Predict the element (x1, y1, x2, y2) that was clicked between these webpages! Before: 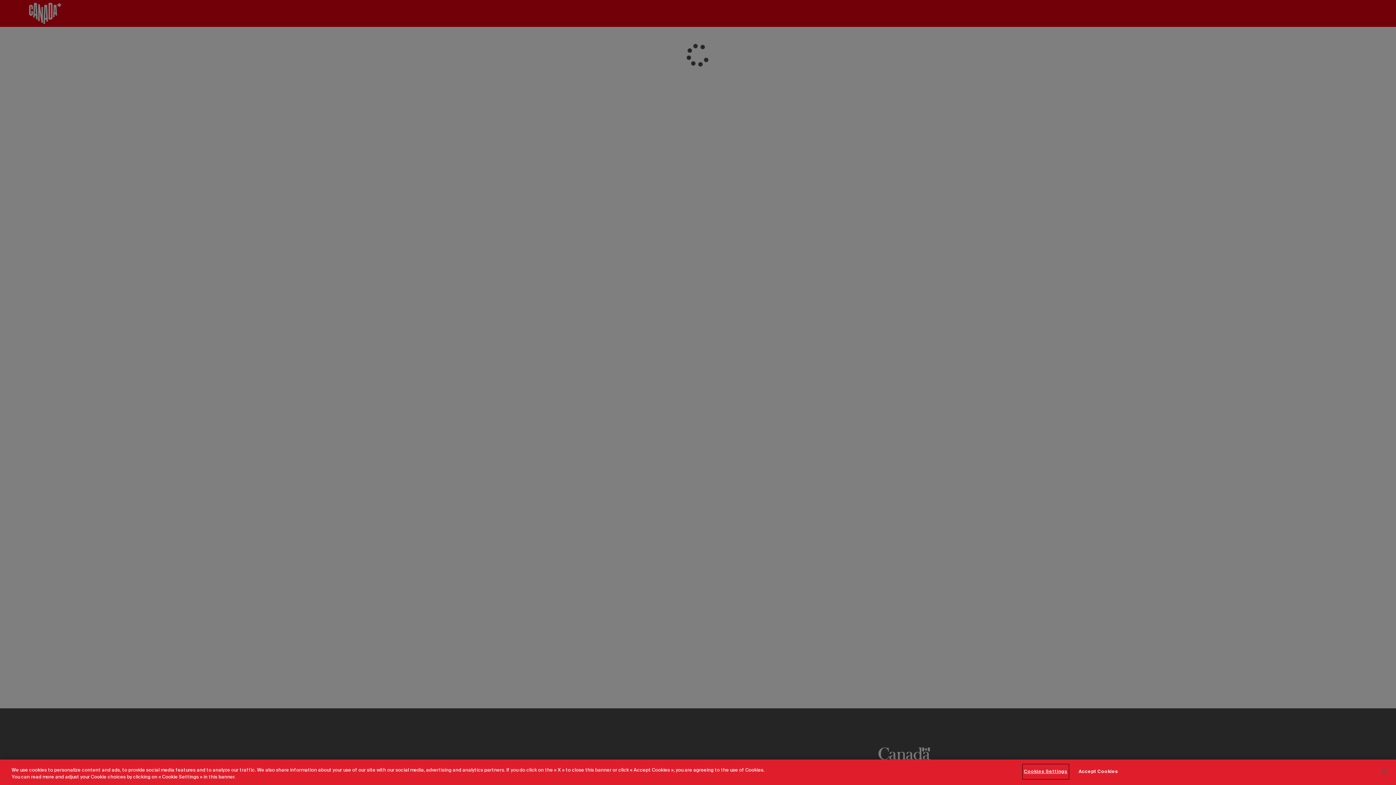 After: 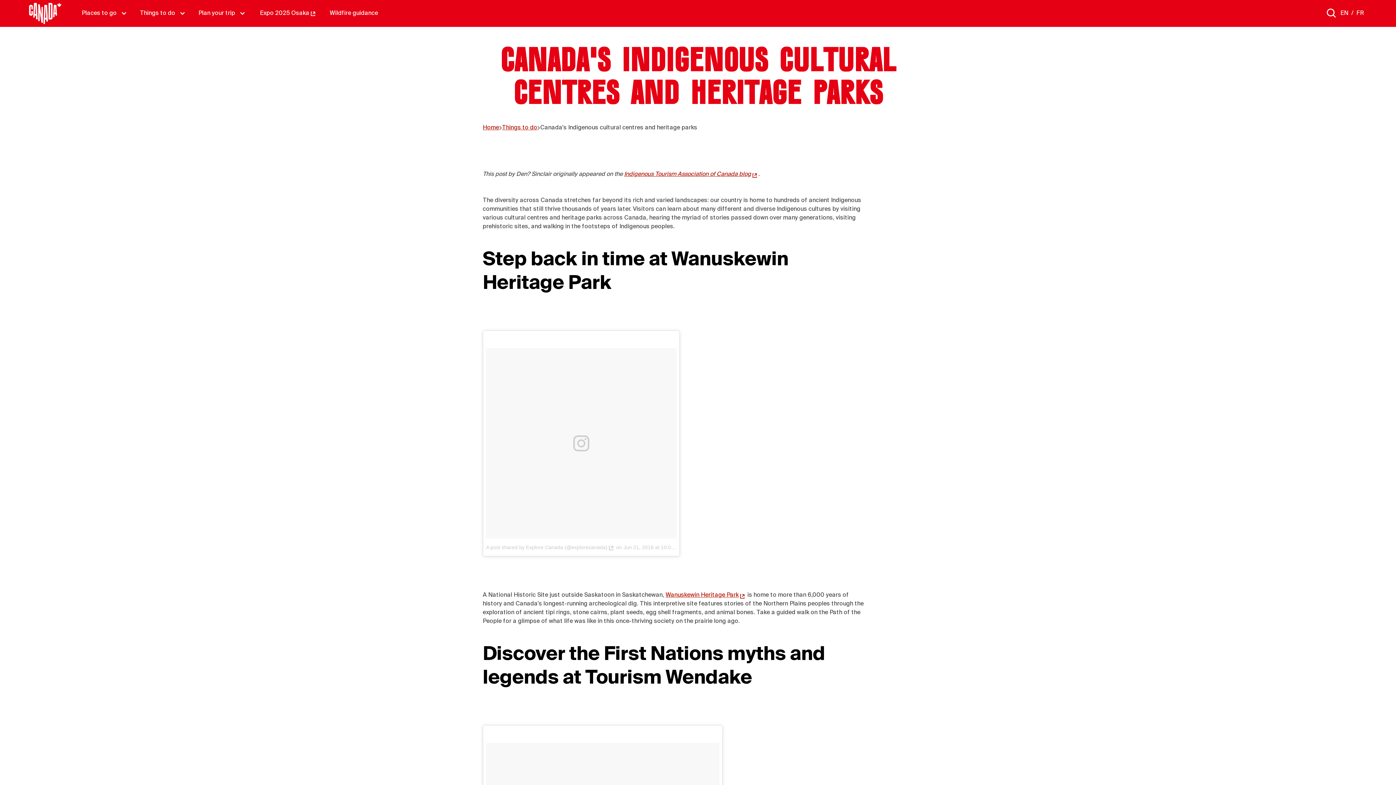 Action: label: Close bbox: (1376, 763, 1392, 779)